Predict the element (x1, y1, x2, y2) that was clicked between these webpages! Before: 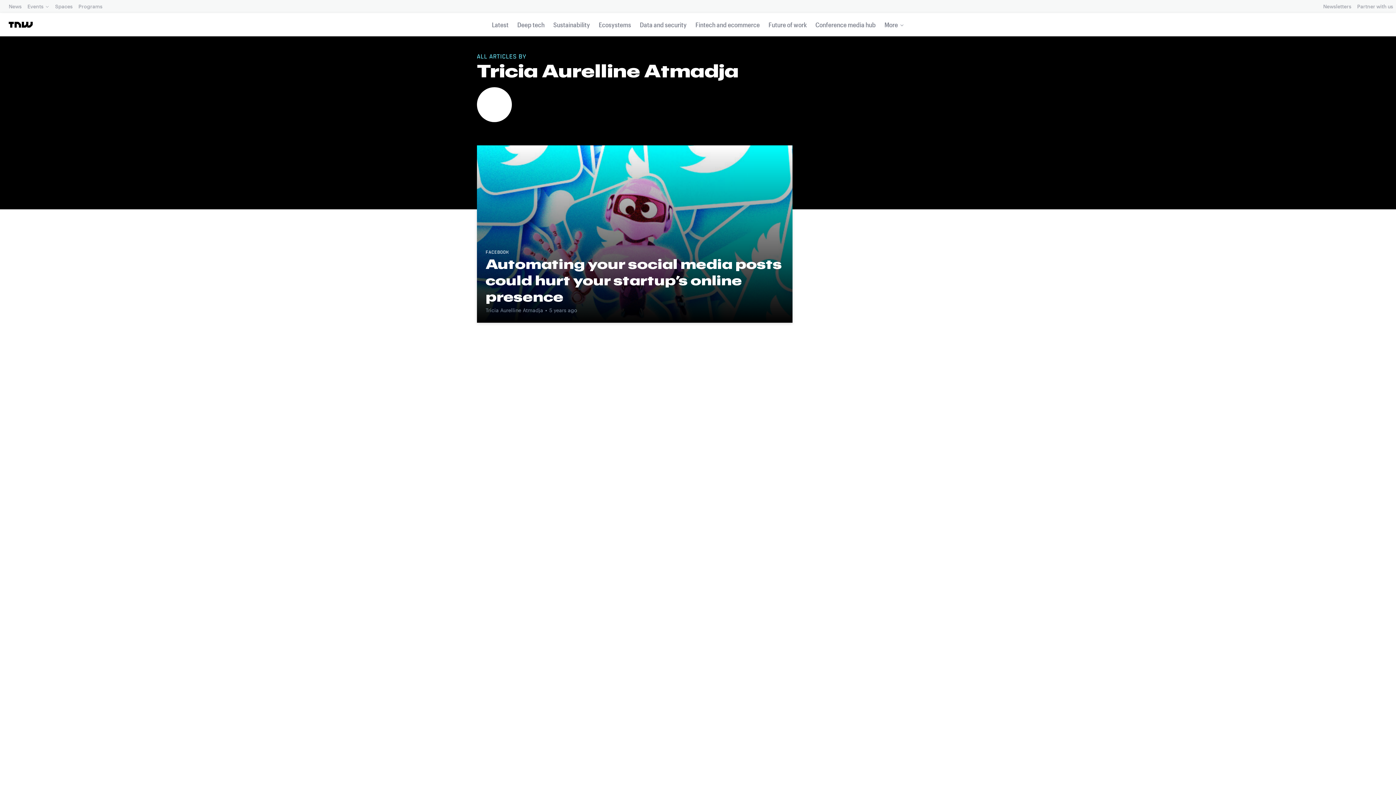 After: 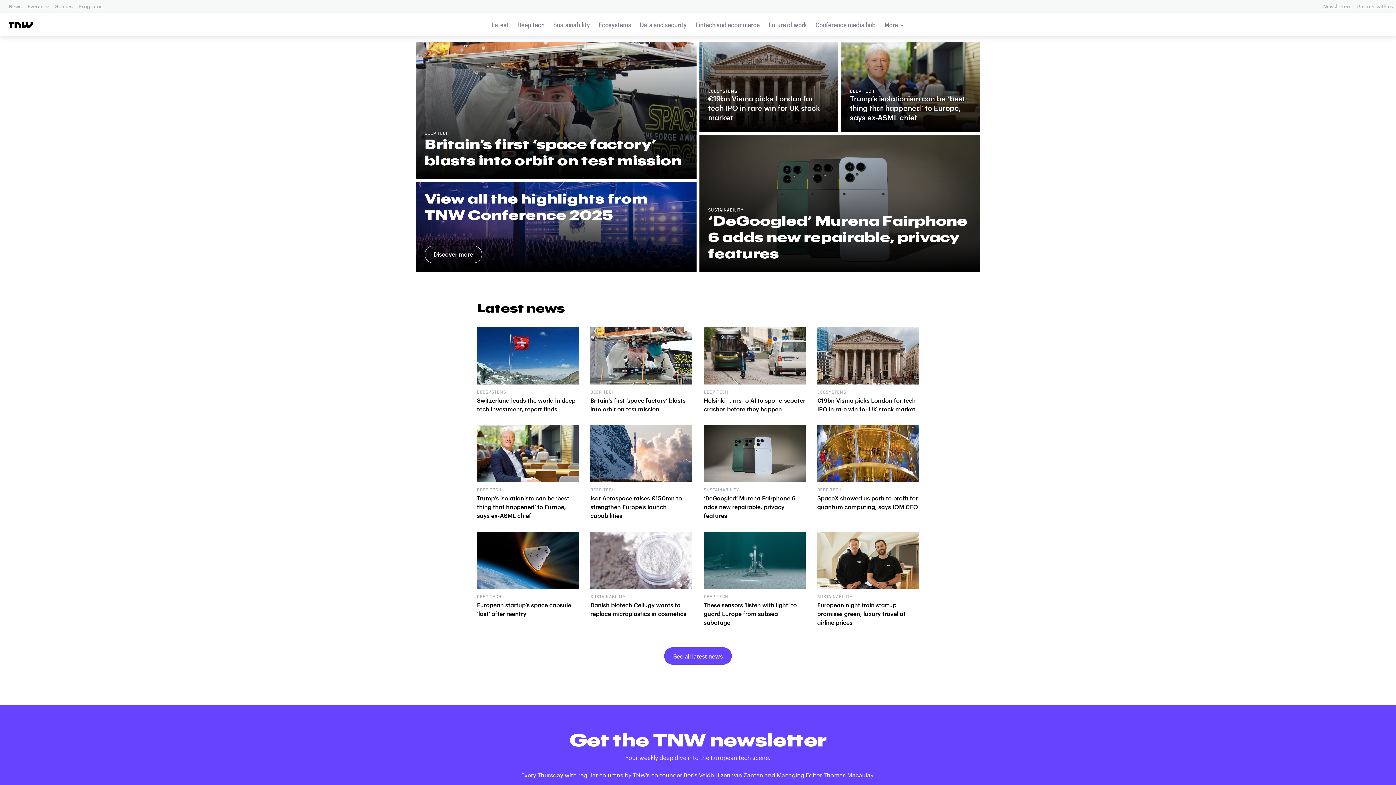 Action: bbox: (6, 16, 34, 33)